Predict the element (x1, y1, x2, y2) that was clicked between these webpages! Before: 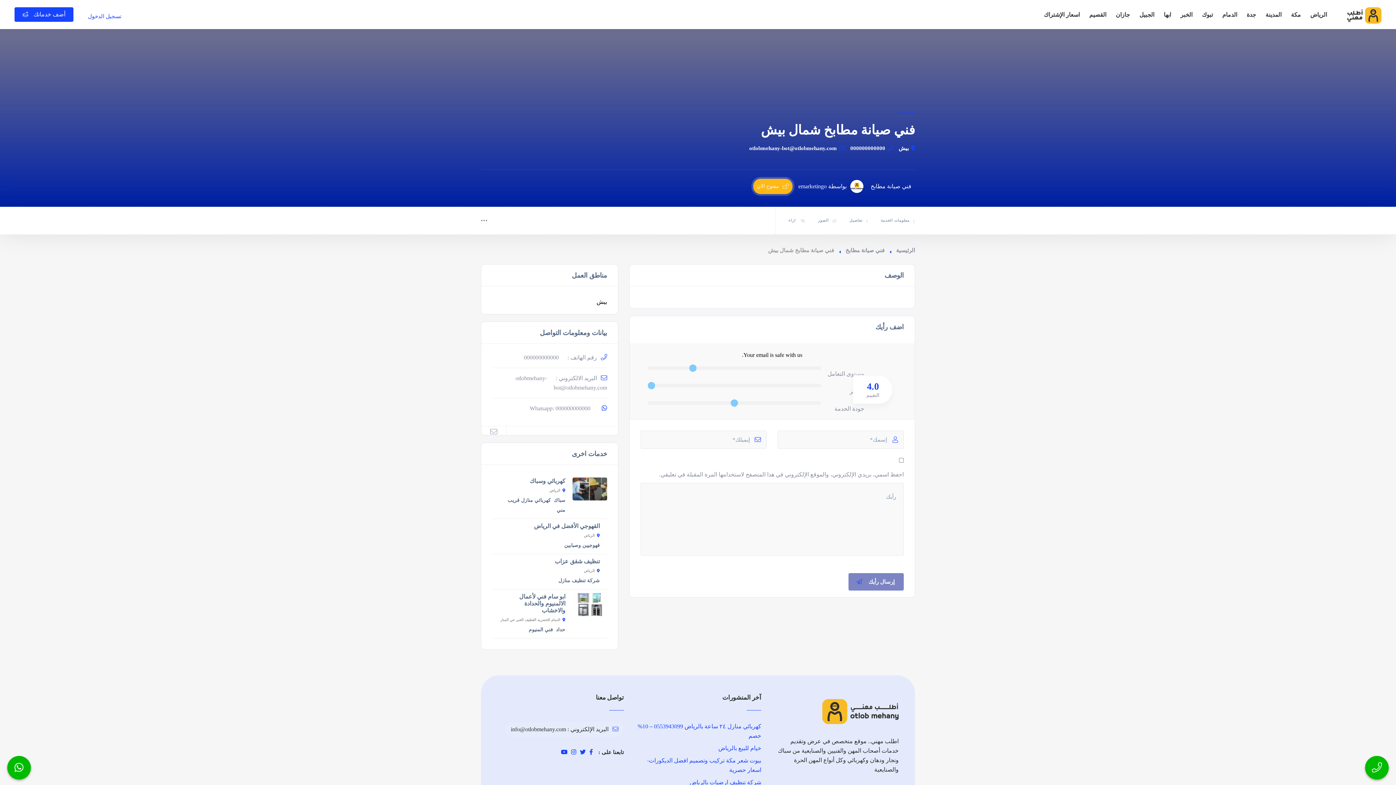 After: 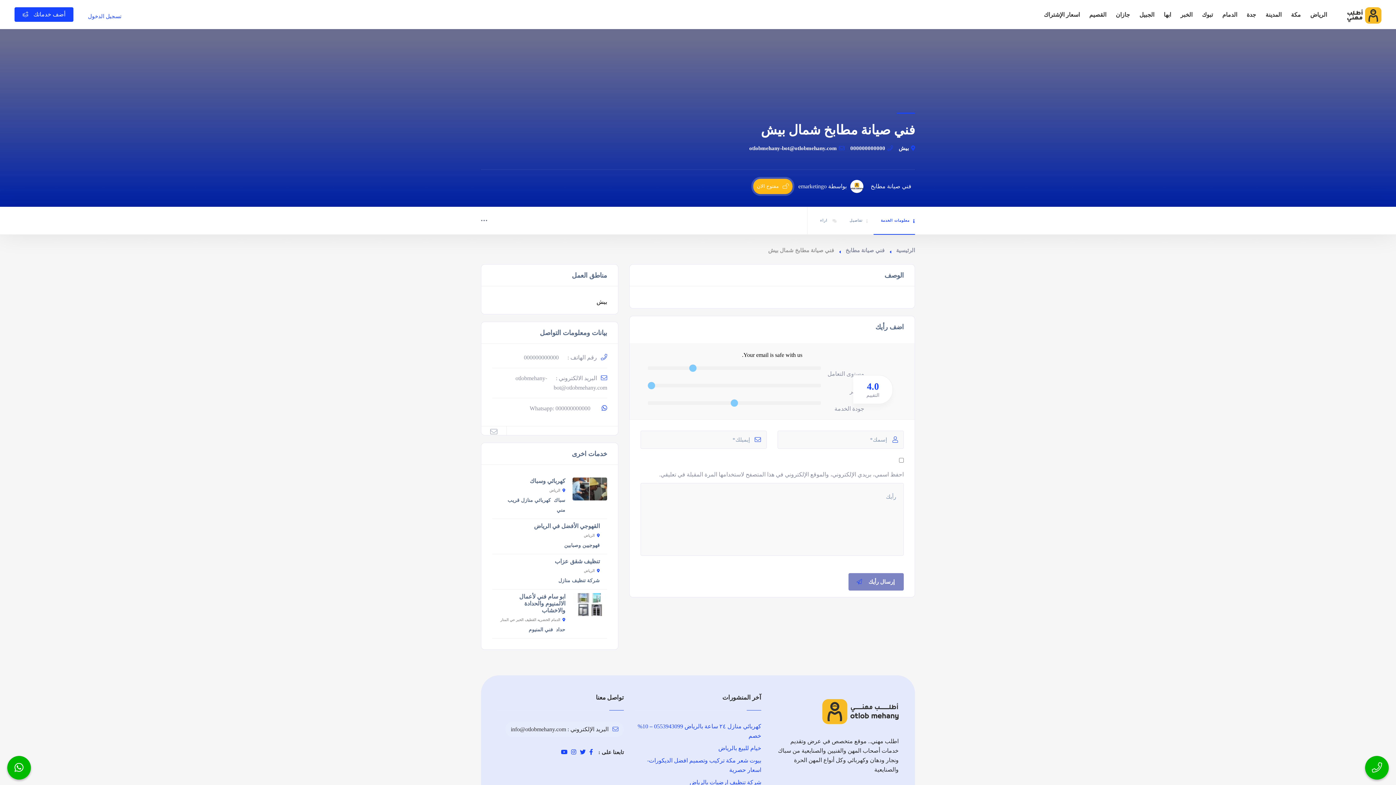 Action: bbox: (571, 749, 576, 755)